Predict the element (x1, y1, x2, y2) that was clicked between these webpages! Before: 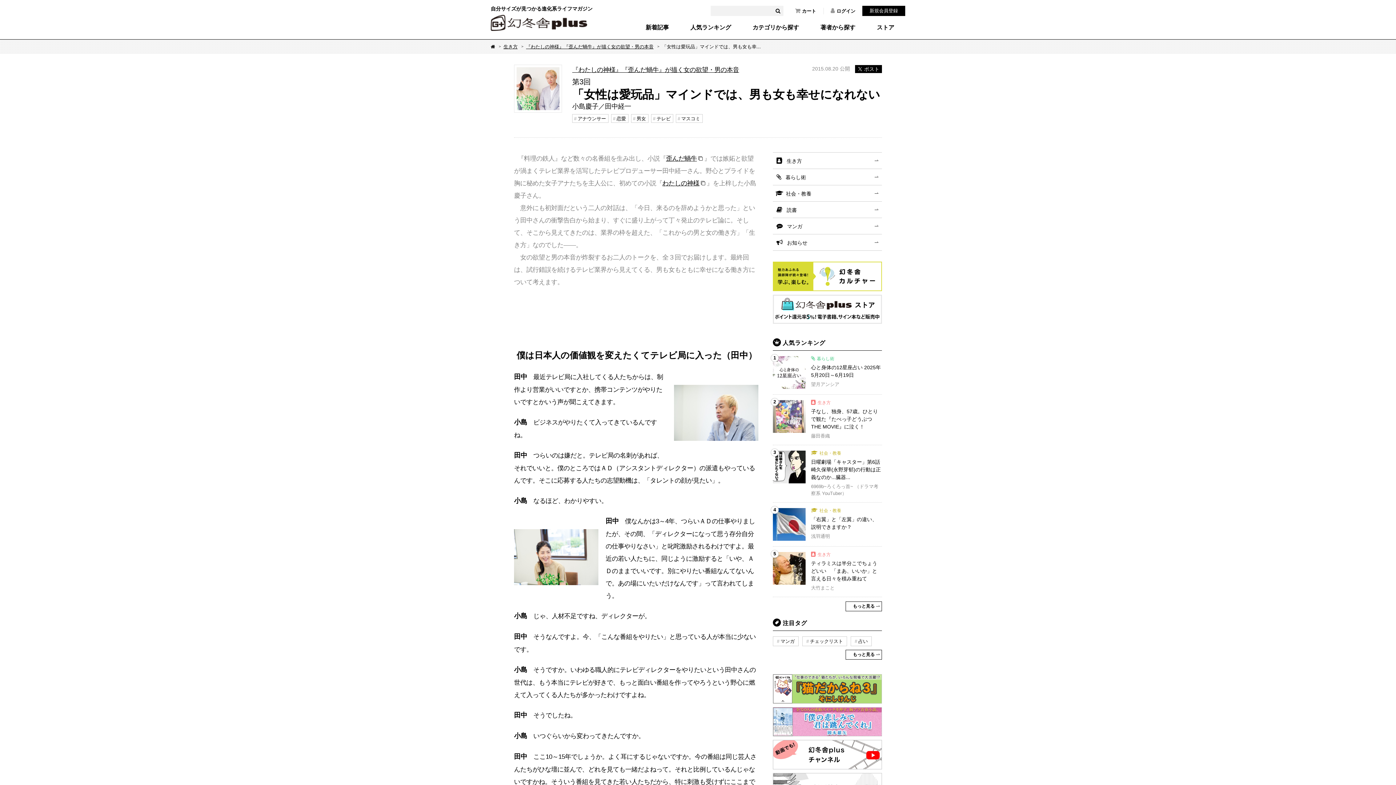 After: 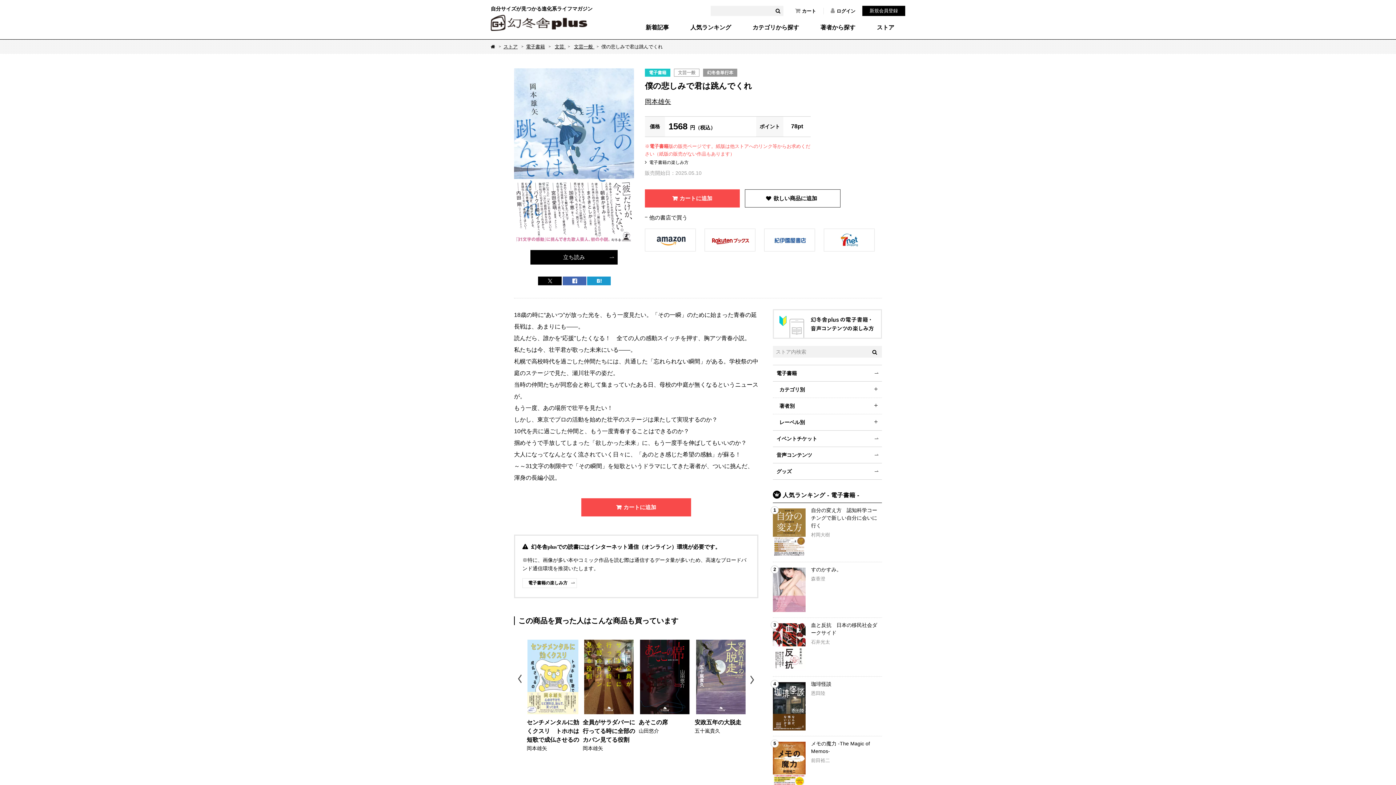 Action: bbox: (773, 729, 882, 735)